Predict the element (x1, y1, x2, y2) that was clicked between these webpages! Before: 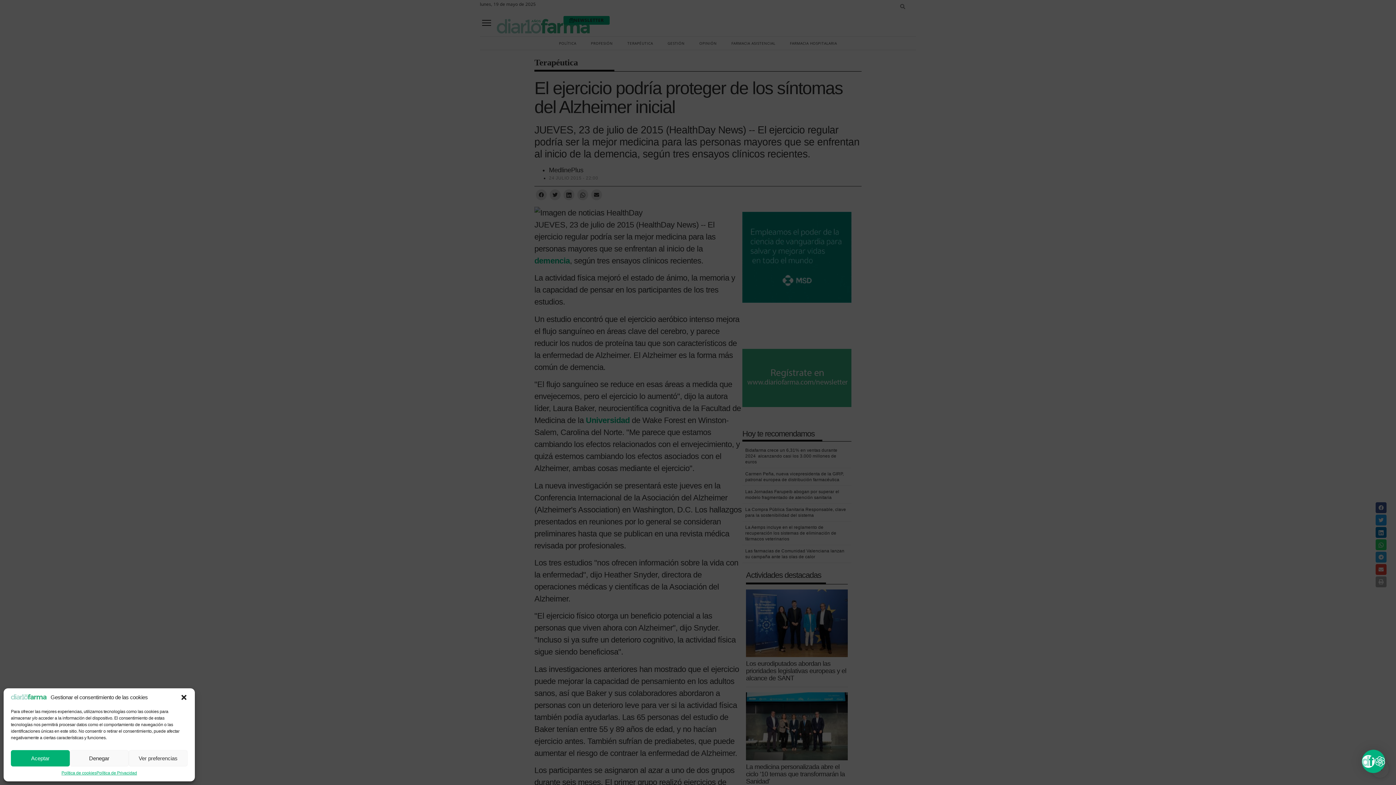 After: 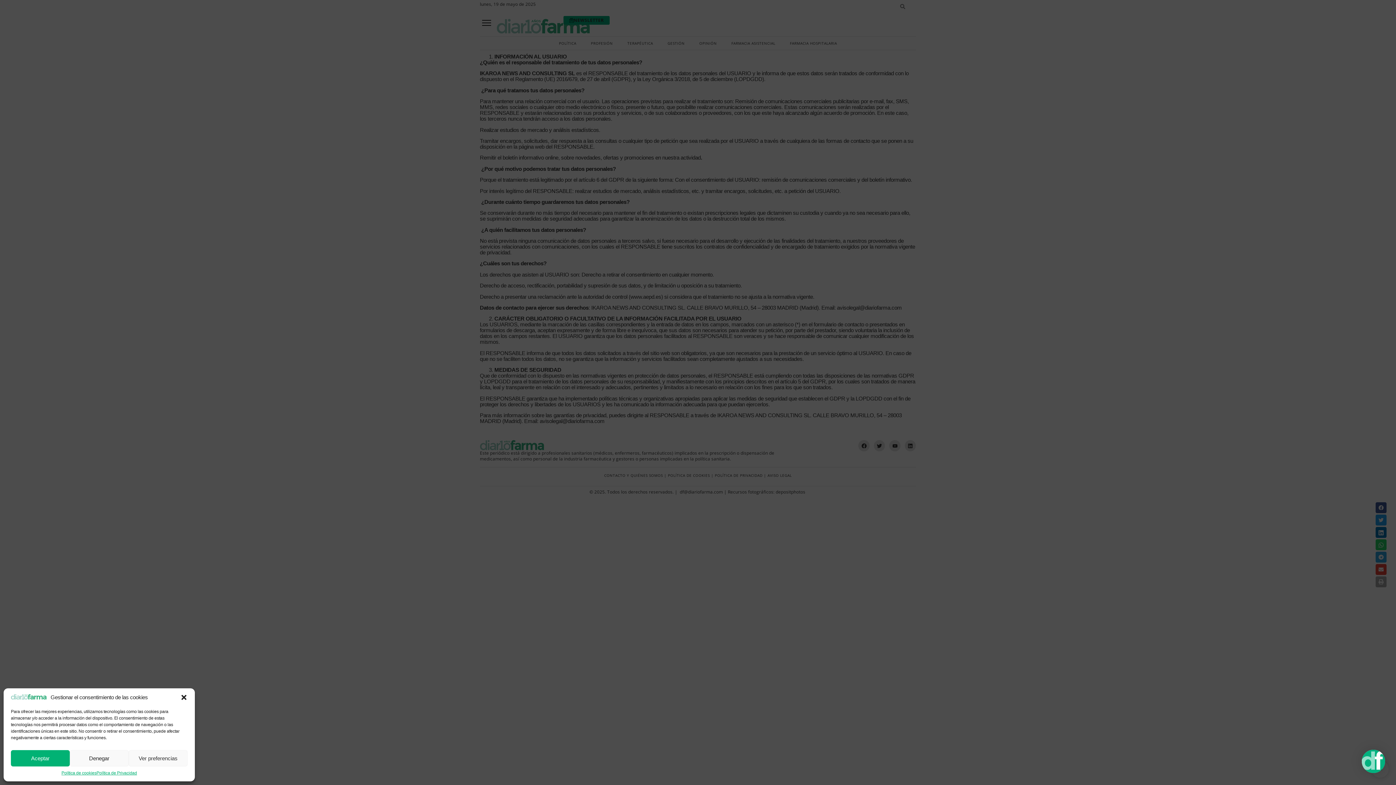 Action: label: Política de Privacidad bbox: (96, 770, 137, 776)